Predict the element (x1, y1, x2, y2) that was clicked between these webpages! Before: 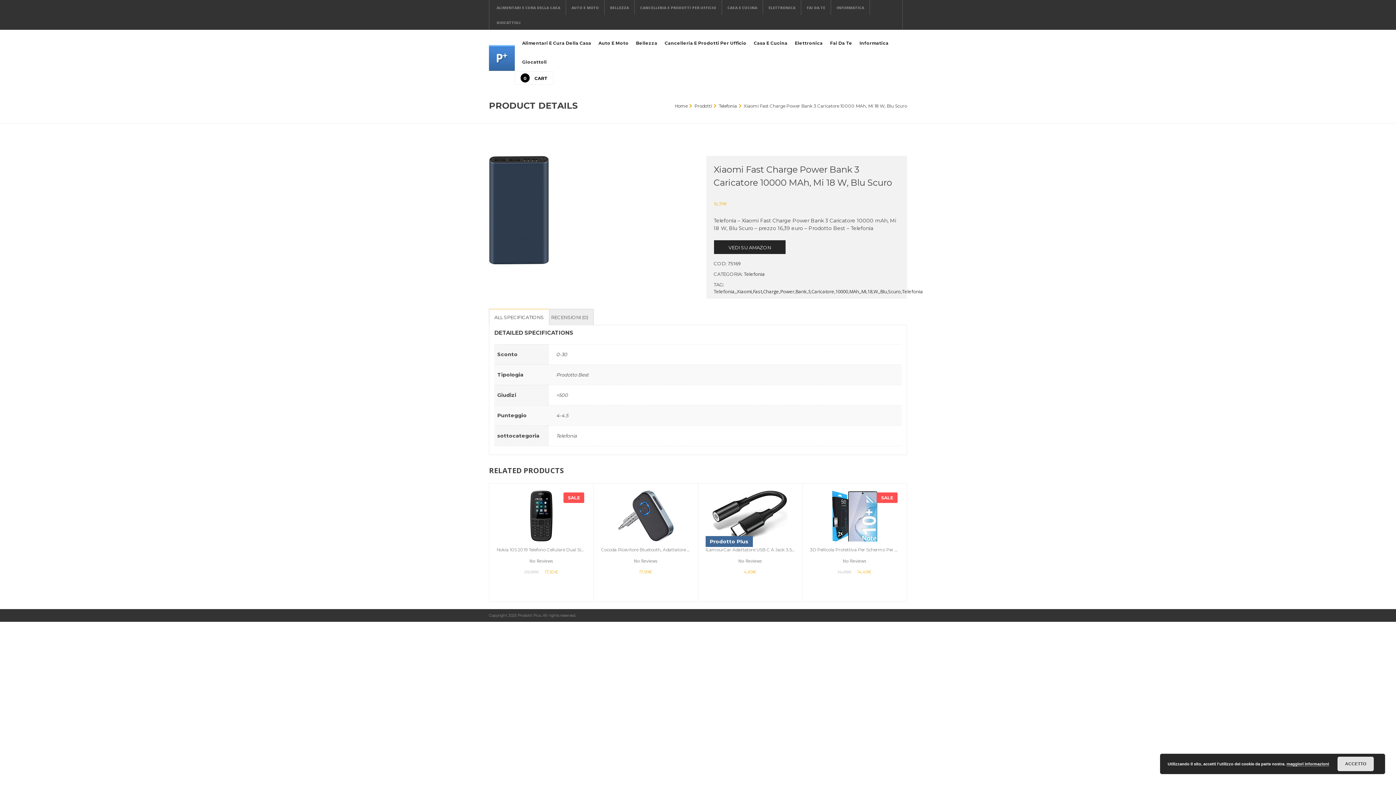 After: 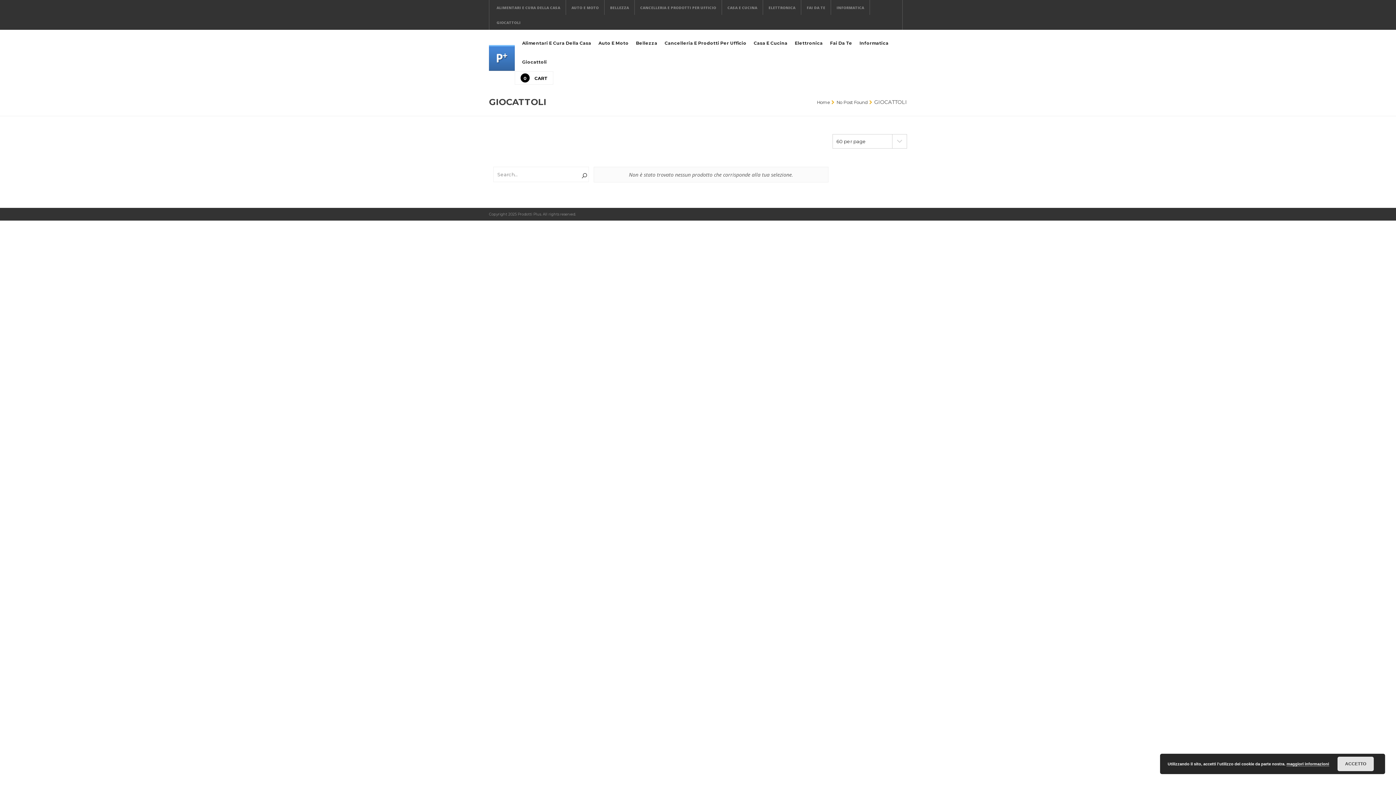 Action: label: Giocattoli bbox: (522, 52, 546, 71)